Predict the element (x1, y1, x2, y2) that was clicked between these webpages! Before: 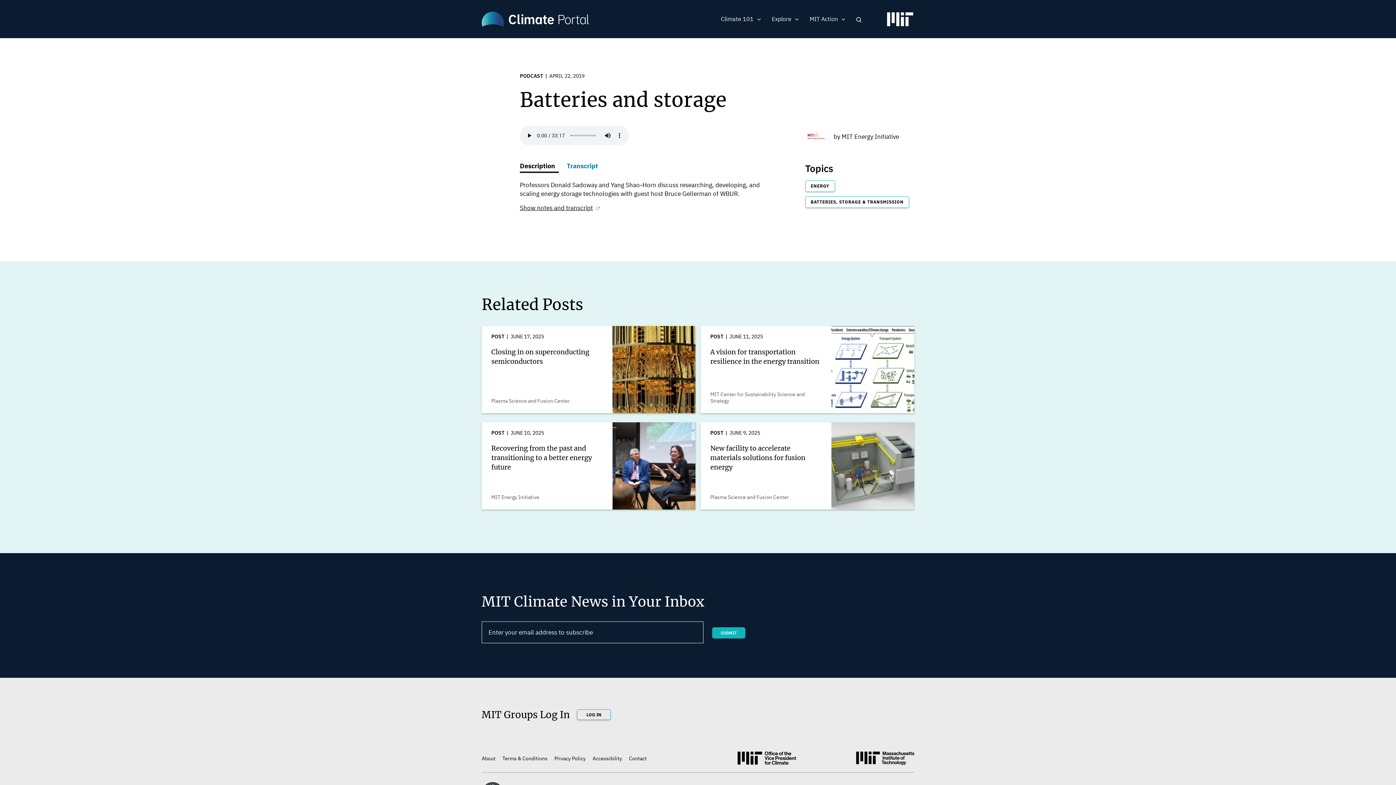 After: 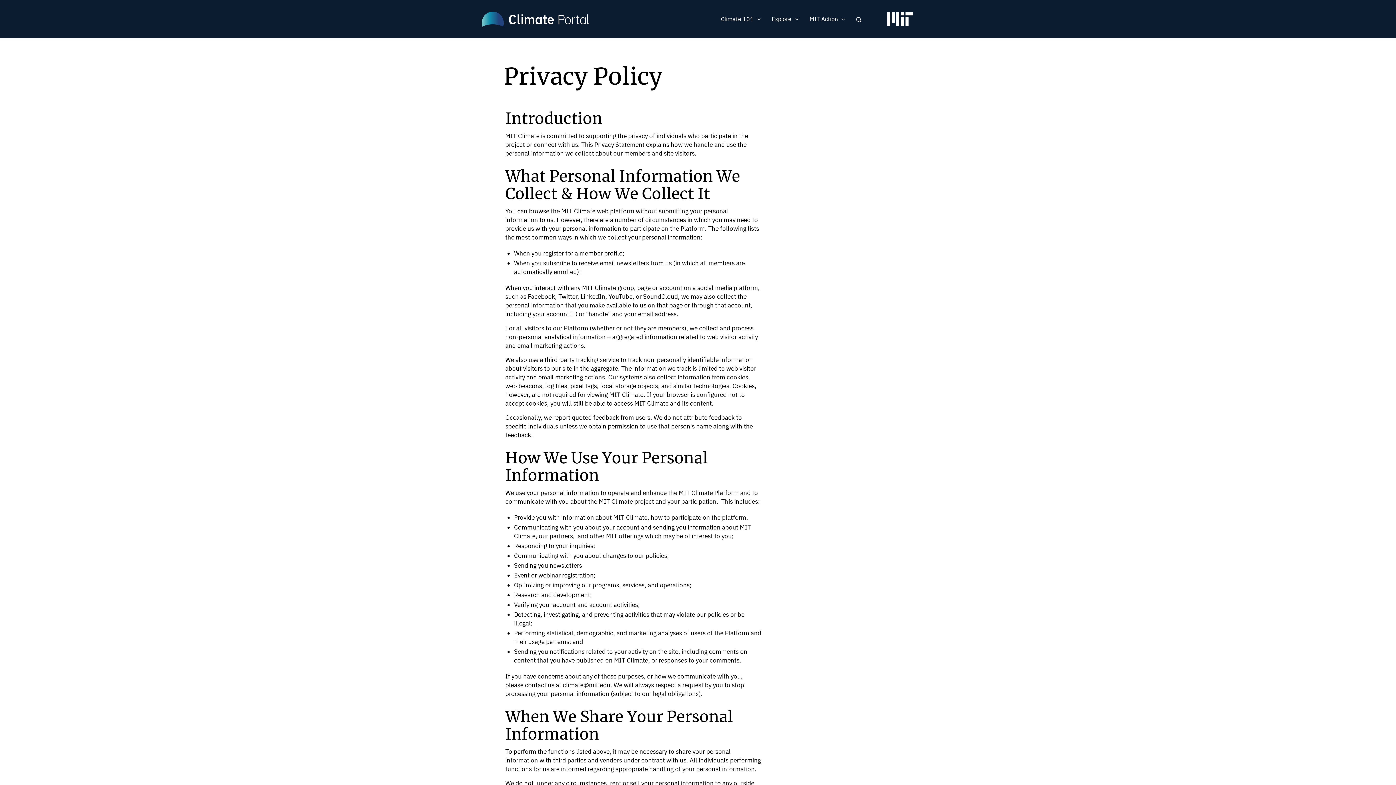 Action: bbox: (554, 755, 585, 762) label: Privacy Policy